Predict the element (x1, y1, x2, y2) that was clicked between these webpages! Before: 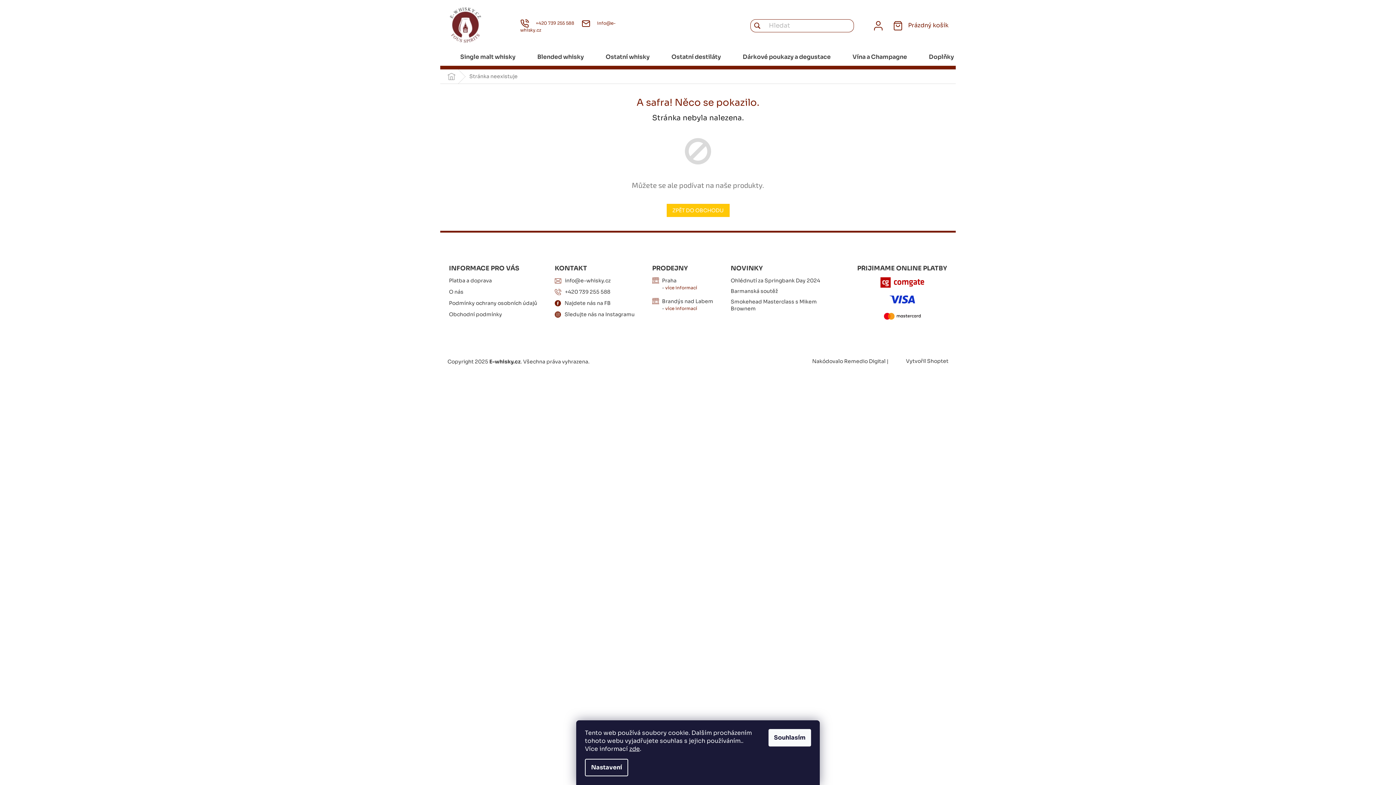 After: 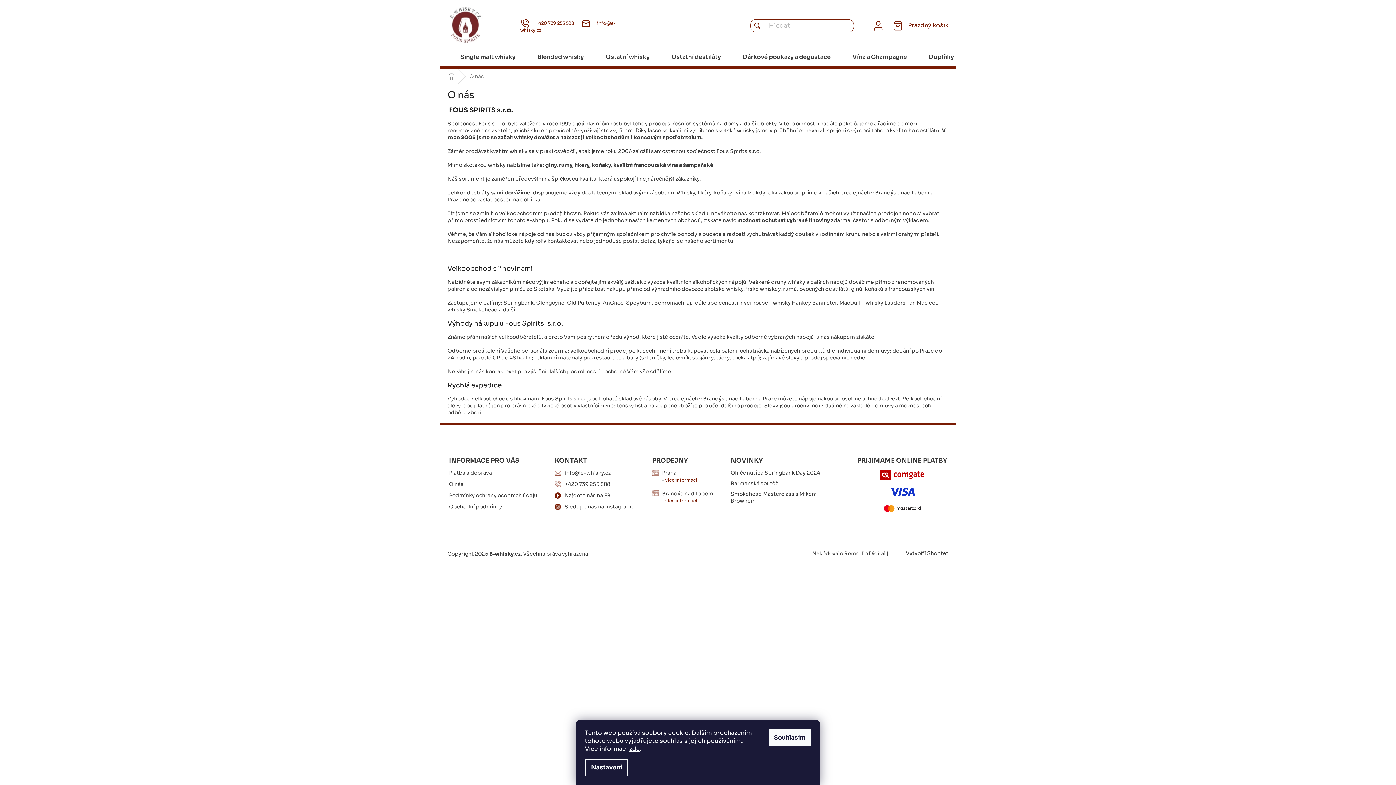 Action: label: O nás bbox: (449, 288, 463, 295)